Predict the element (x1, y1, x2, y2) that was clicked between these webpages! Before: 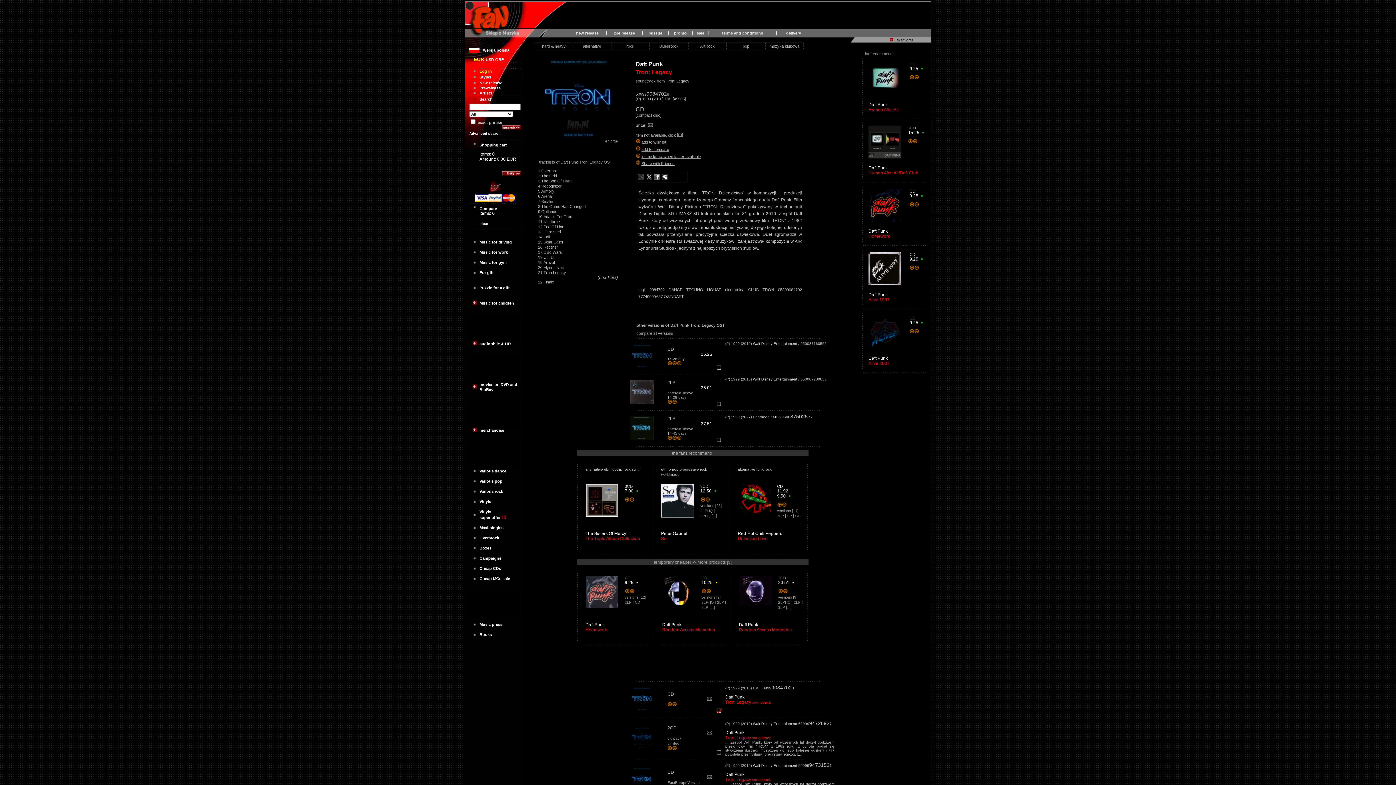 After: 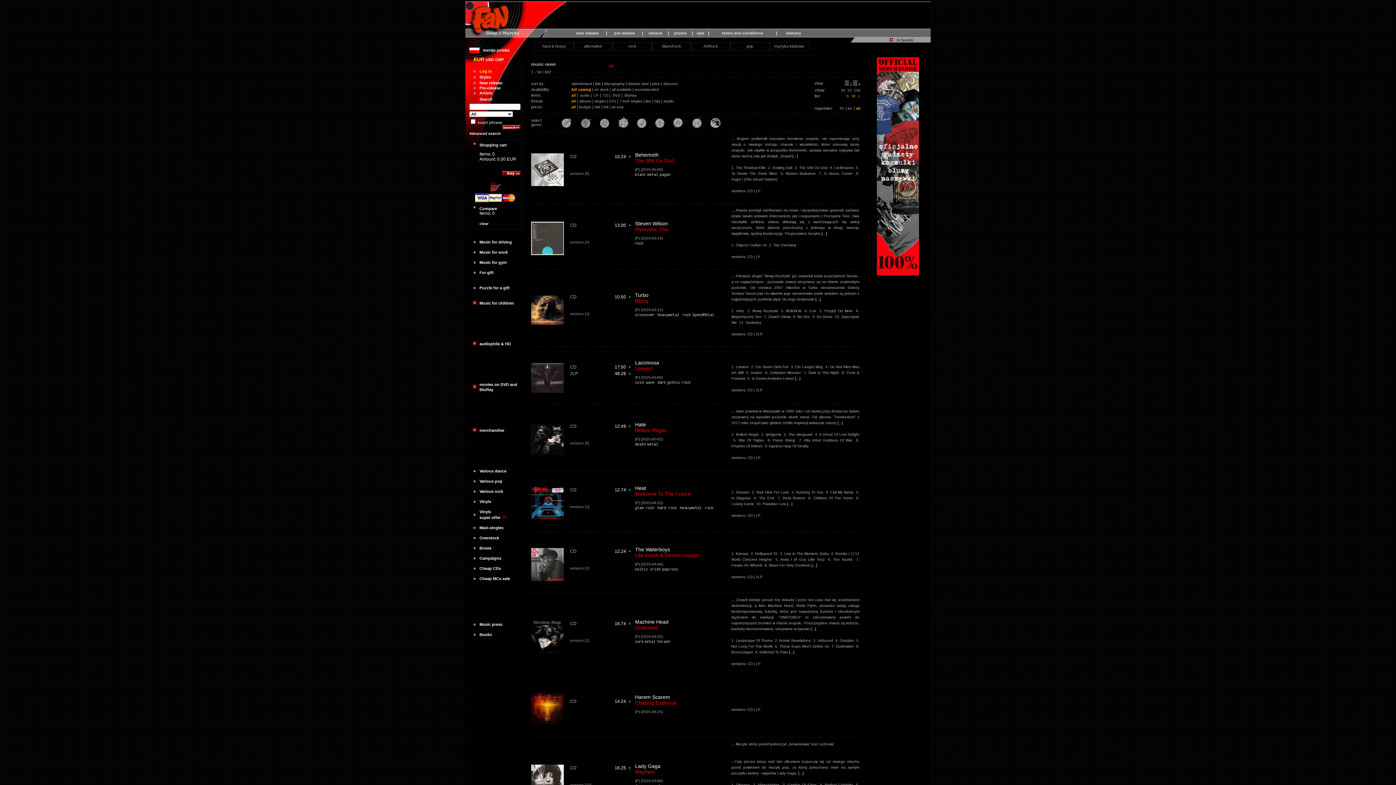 Action: label: New release bbox: (479, 80, 502, 85)